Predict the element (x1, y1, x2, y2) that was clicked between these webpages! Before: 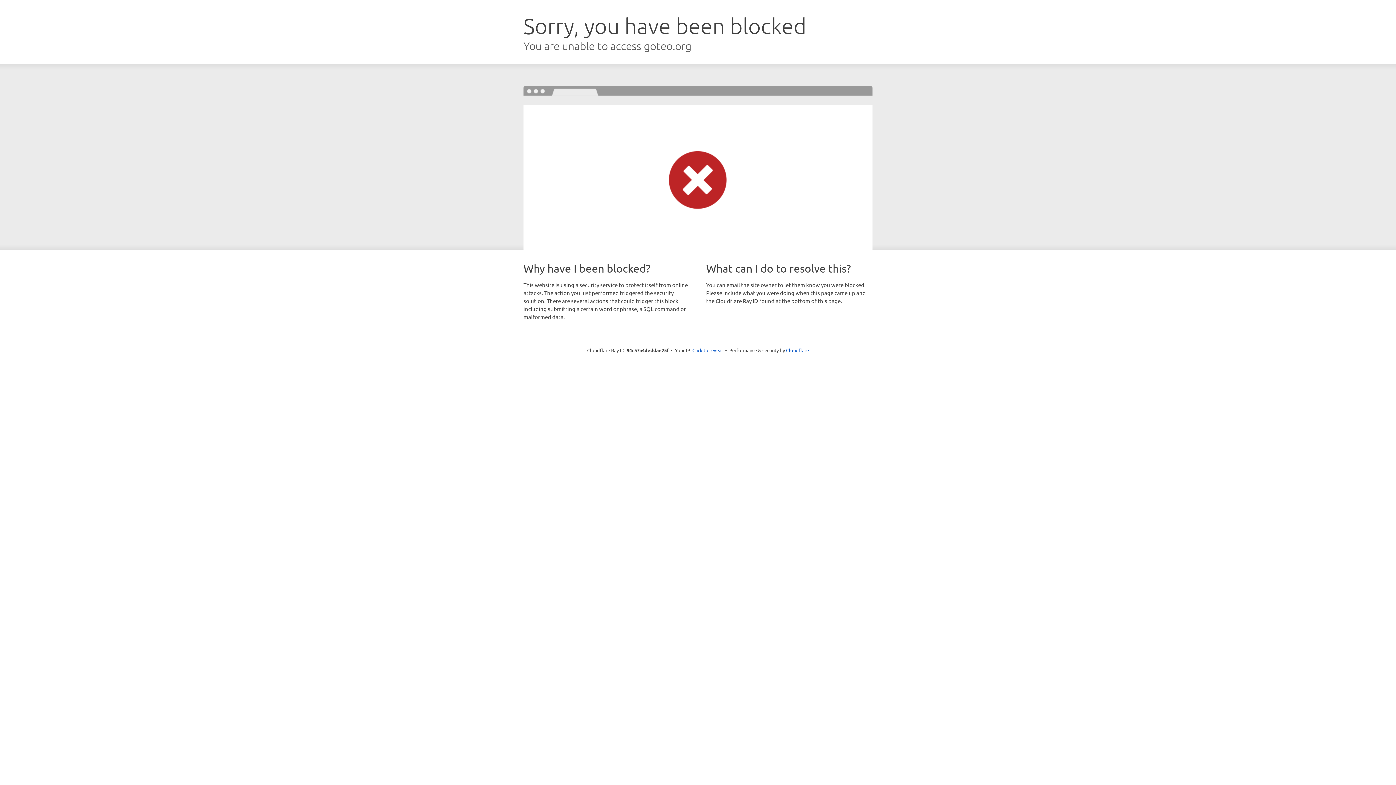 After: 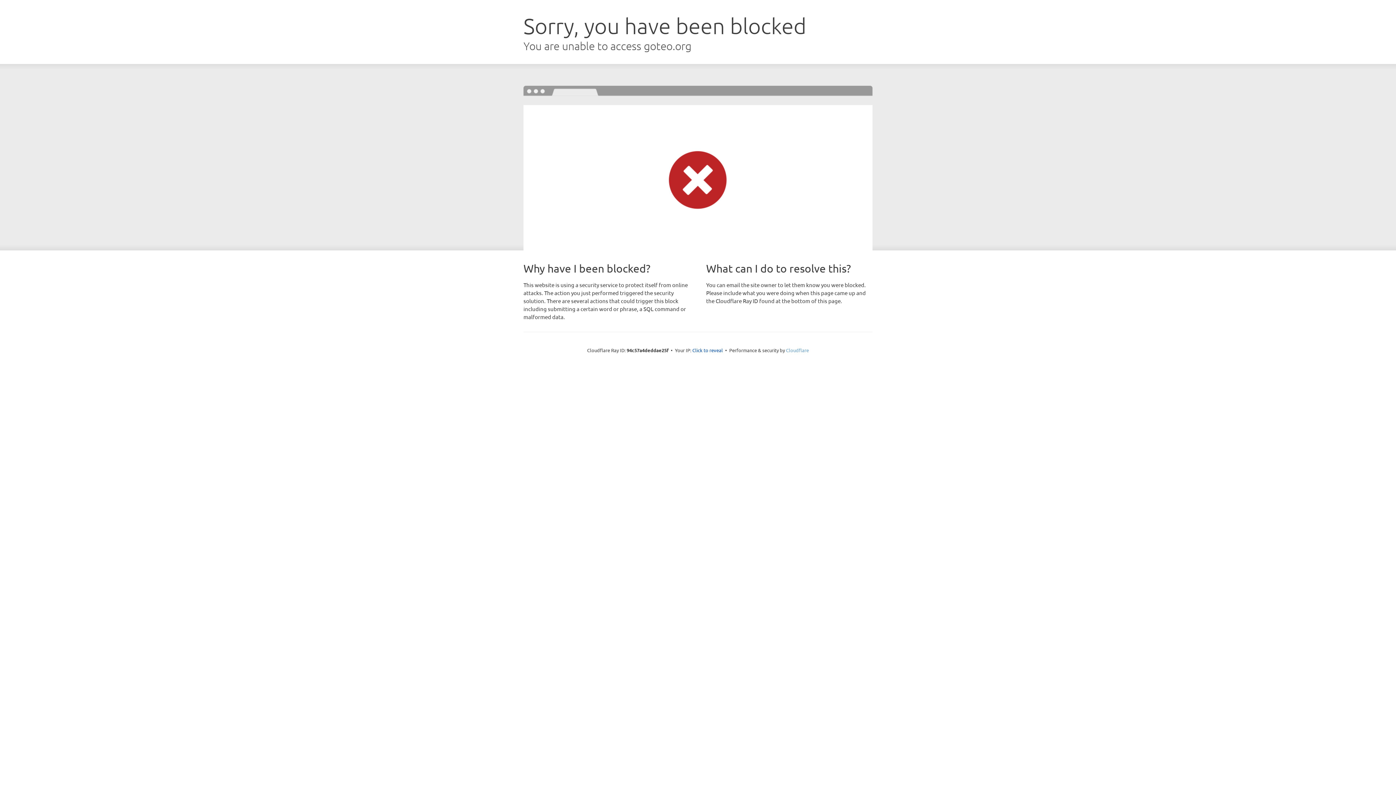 Action: bbox: (786, 347, 809, 353) label: Cloudflare